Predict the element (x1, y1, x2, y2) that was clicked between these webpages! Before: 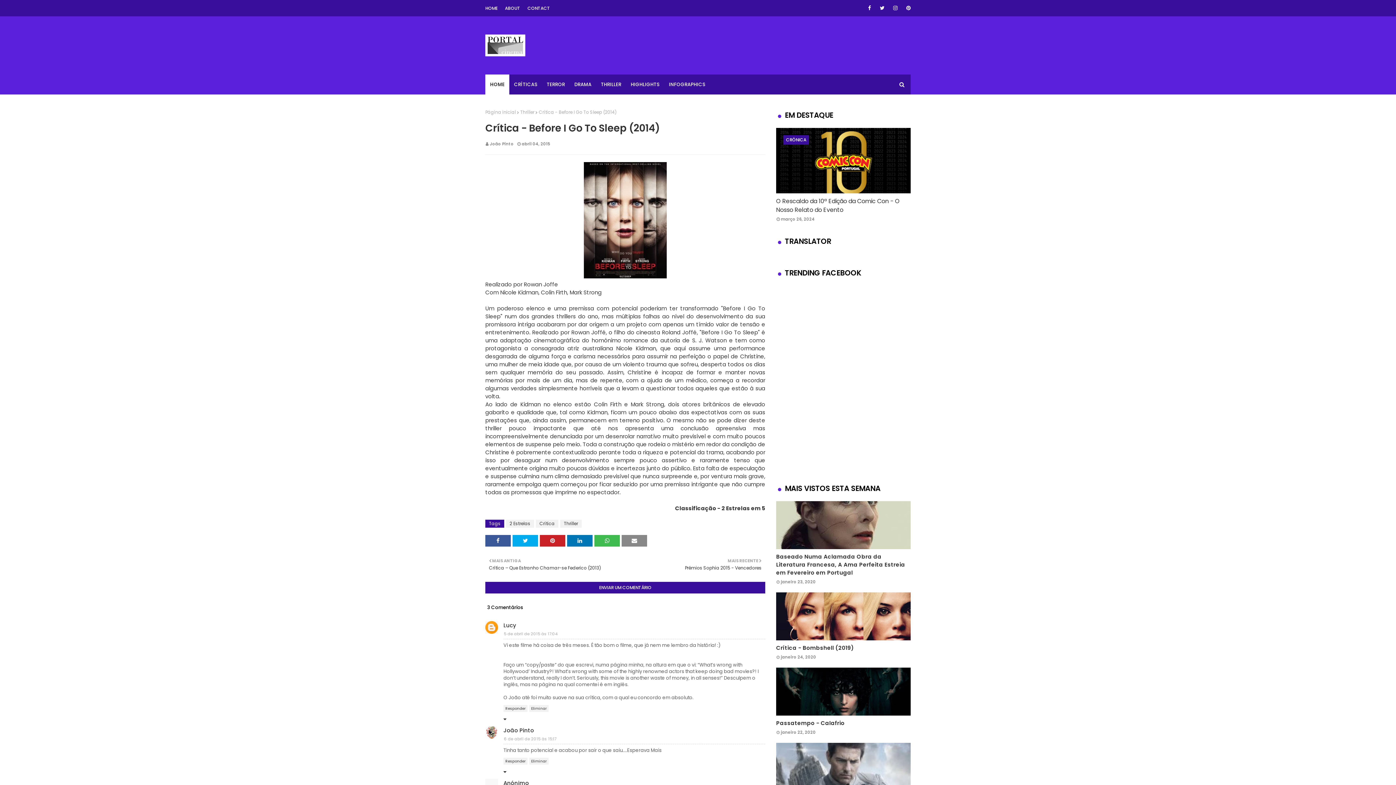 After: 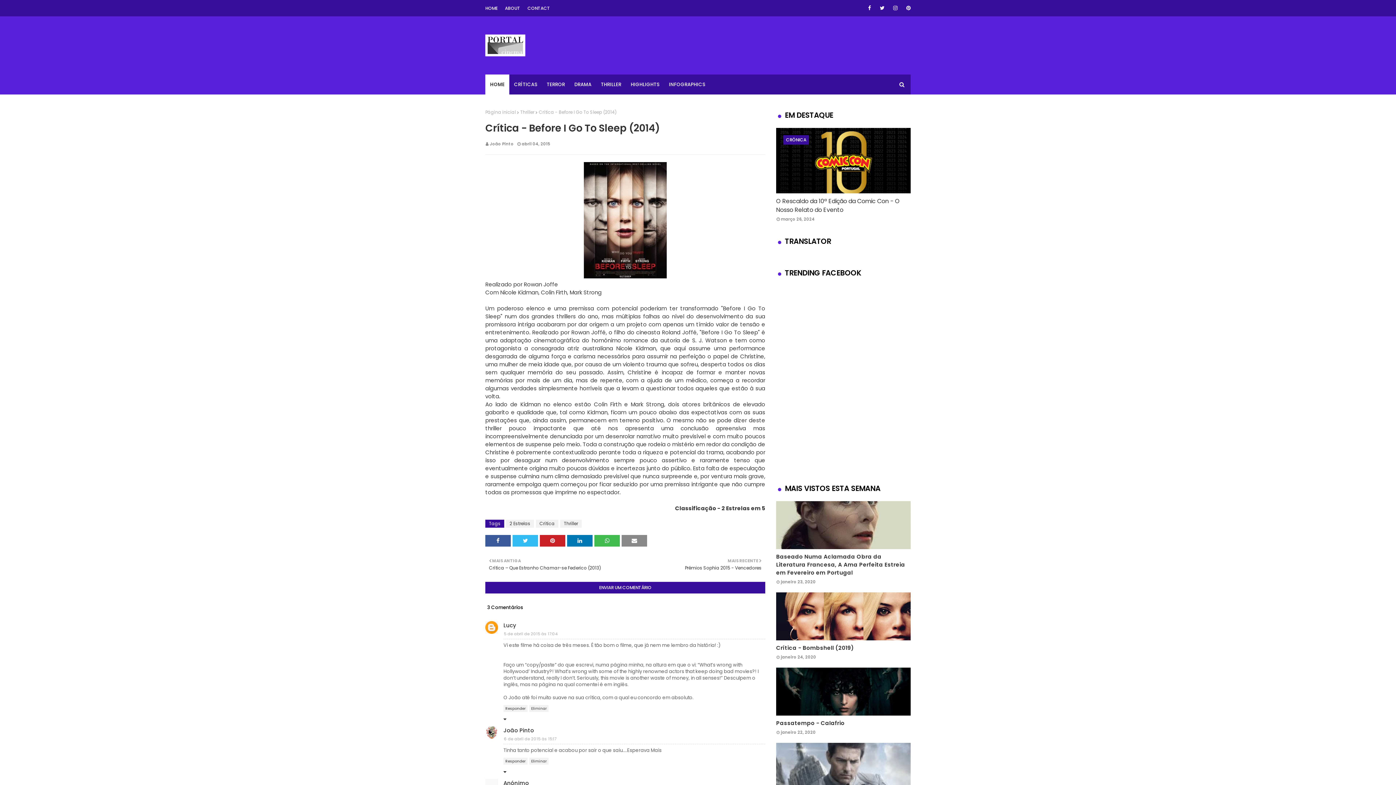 Action: bbox: (512, 535, 538, 546)